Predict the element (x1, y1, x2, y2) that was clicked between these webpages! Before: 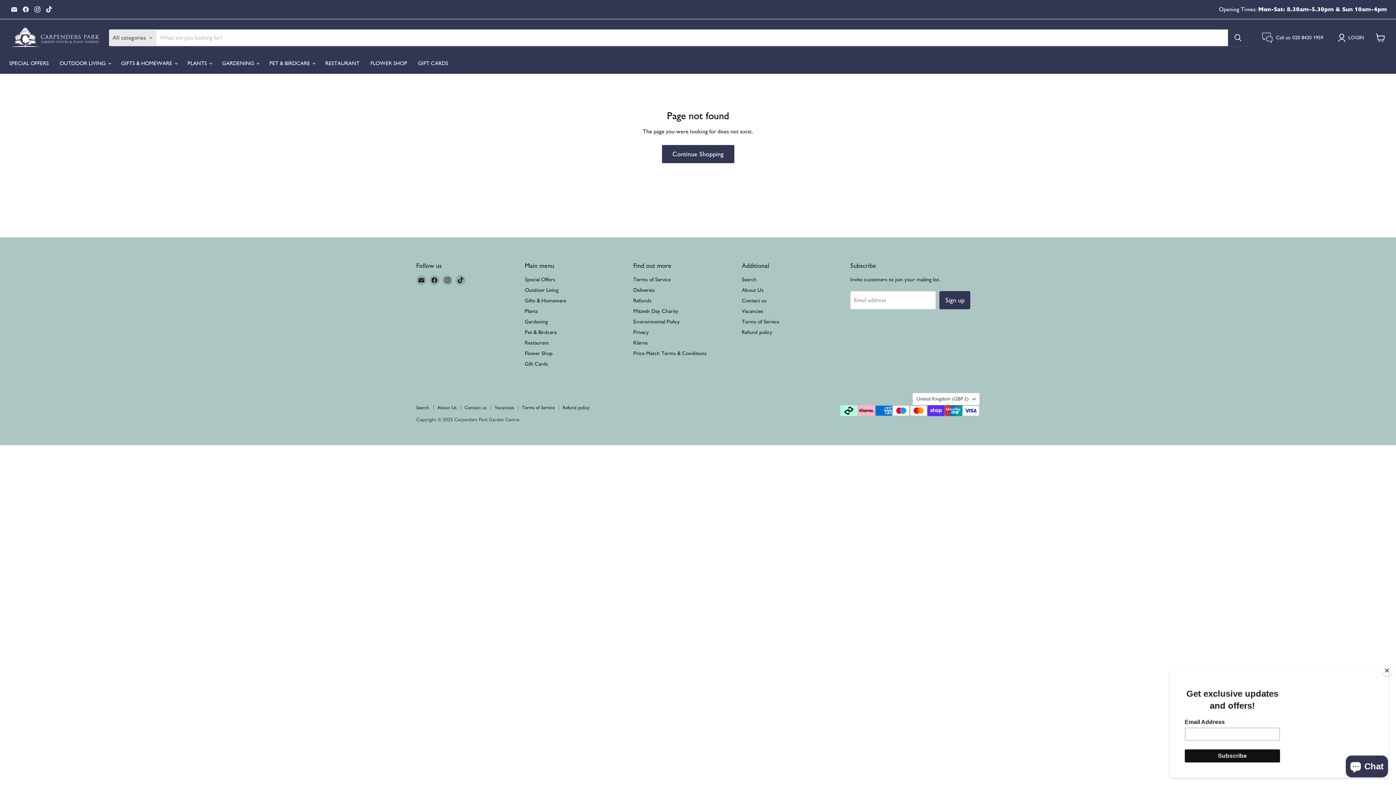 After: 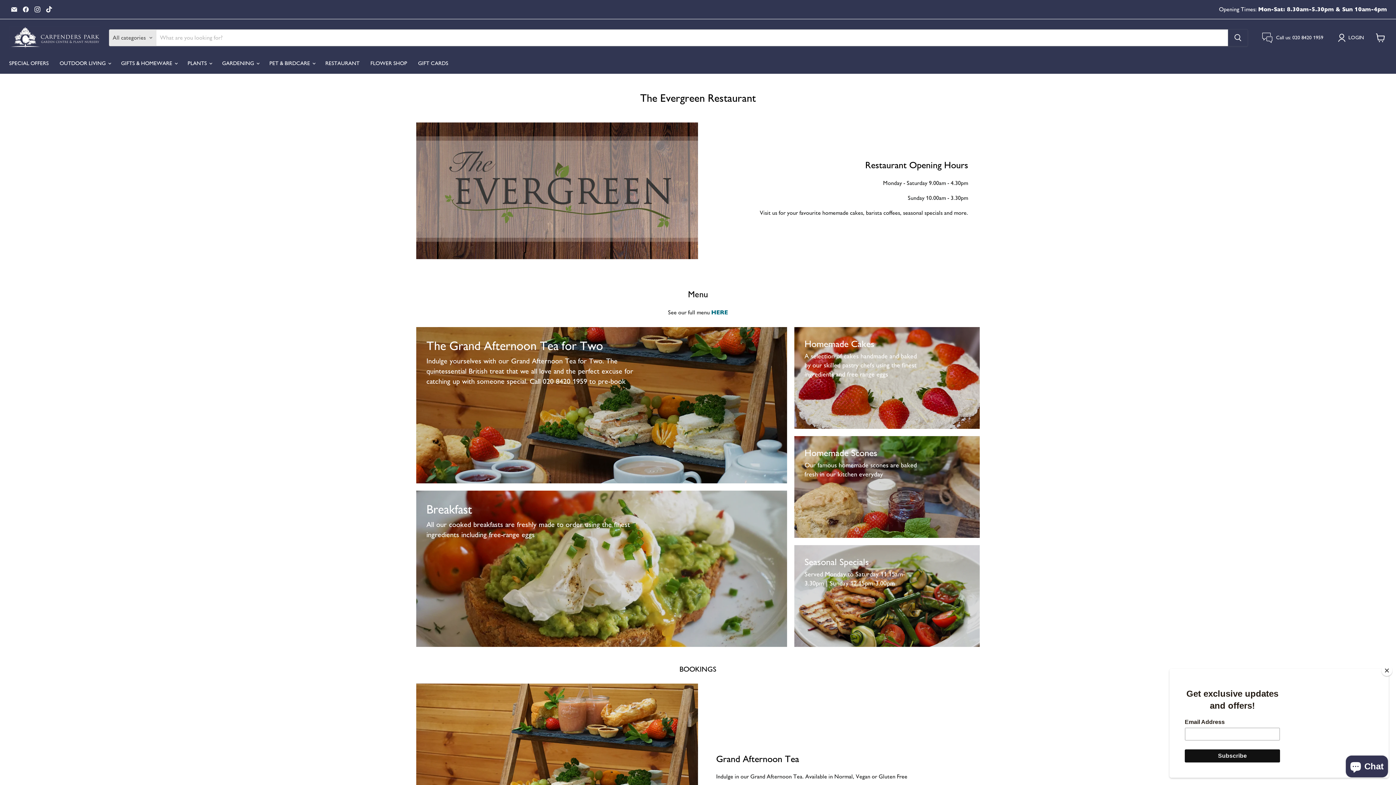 Action: bbox: (320, 55, 365, 70) label: RESTAURANT